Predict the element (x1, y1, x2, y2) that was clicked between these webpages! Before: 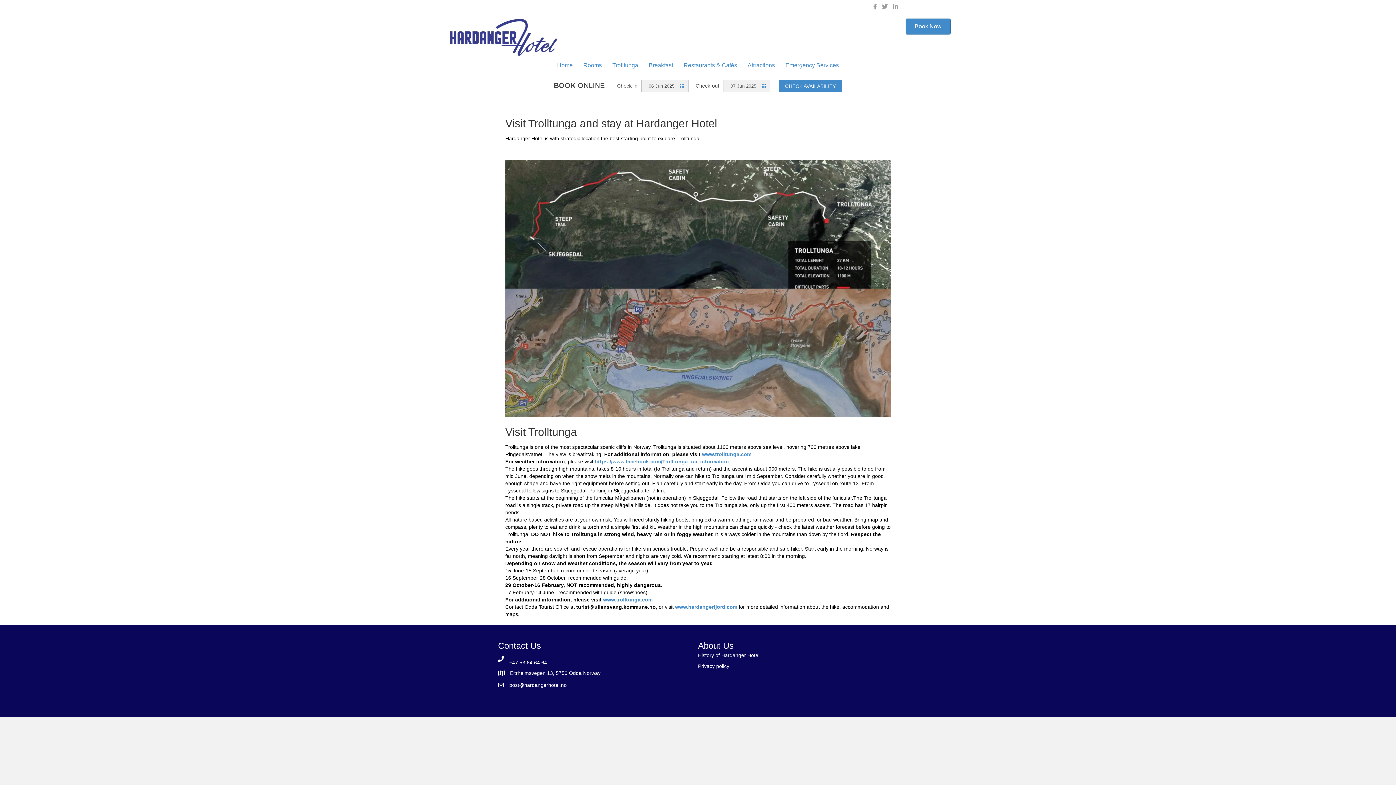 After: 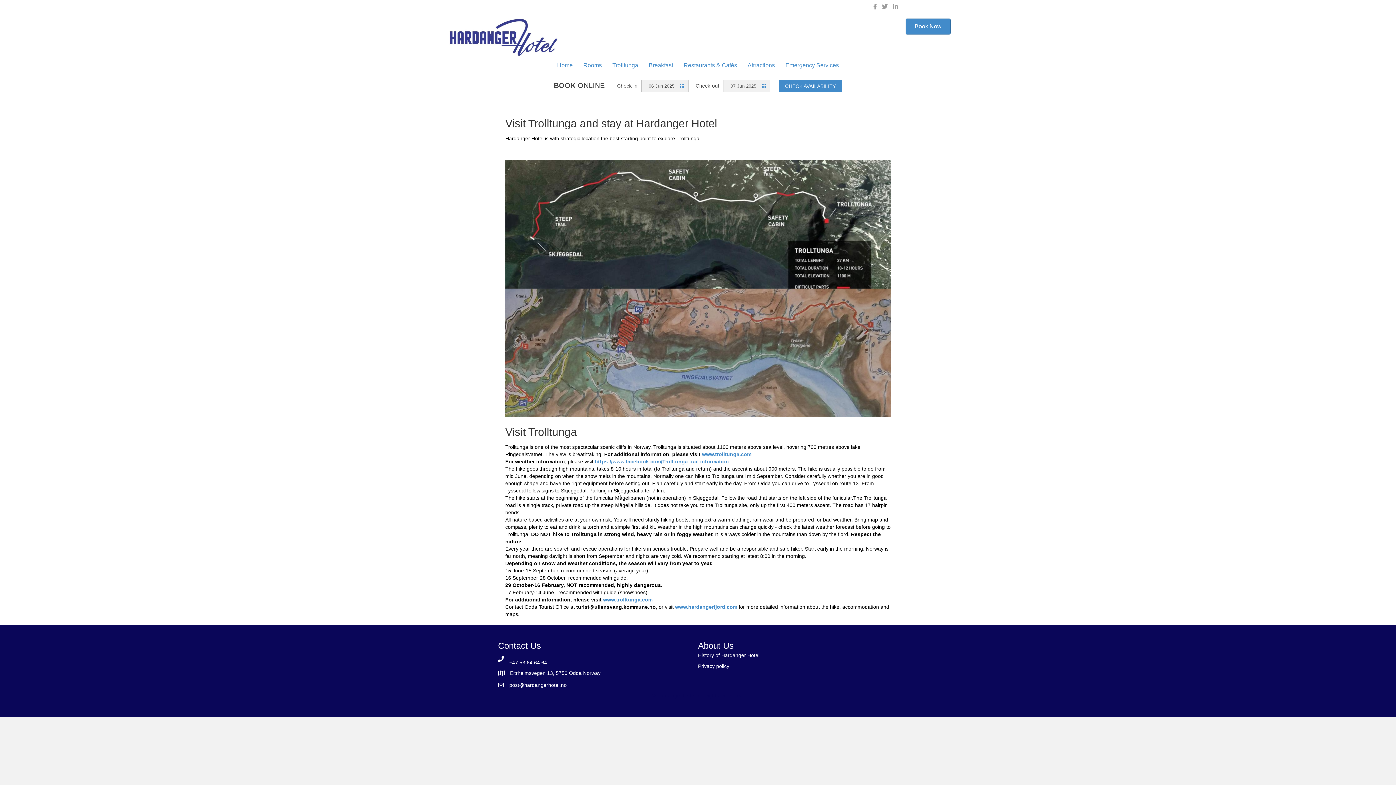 Action: label: Trolltunga bbox: (607, 56, 643, 74)